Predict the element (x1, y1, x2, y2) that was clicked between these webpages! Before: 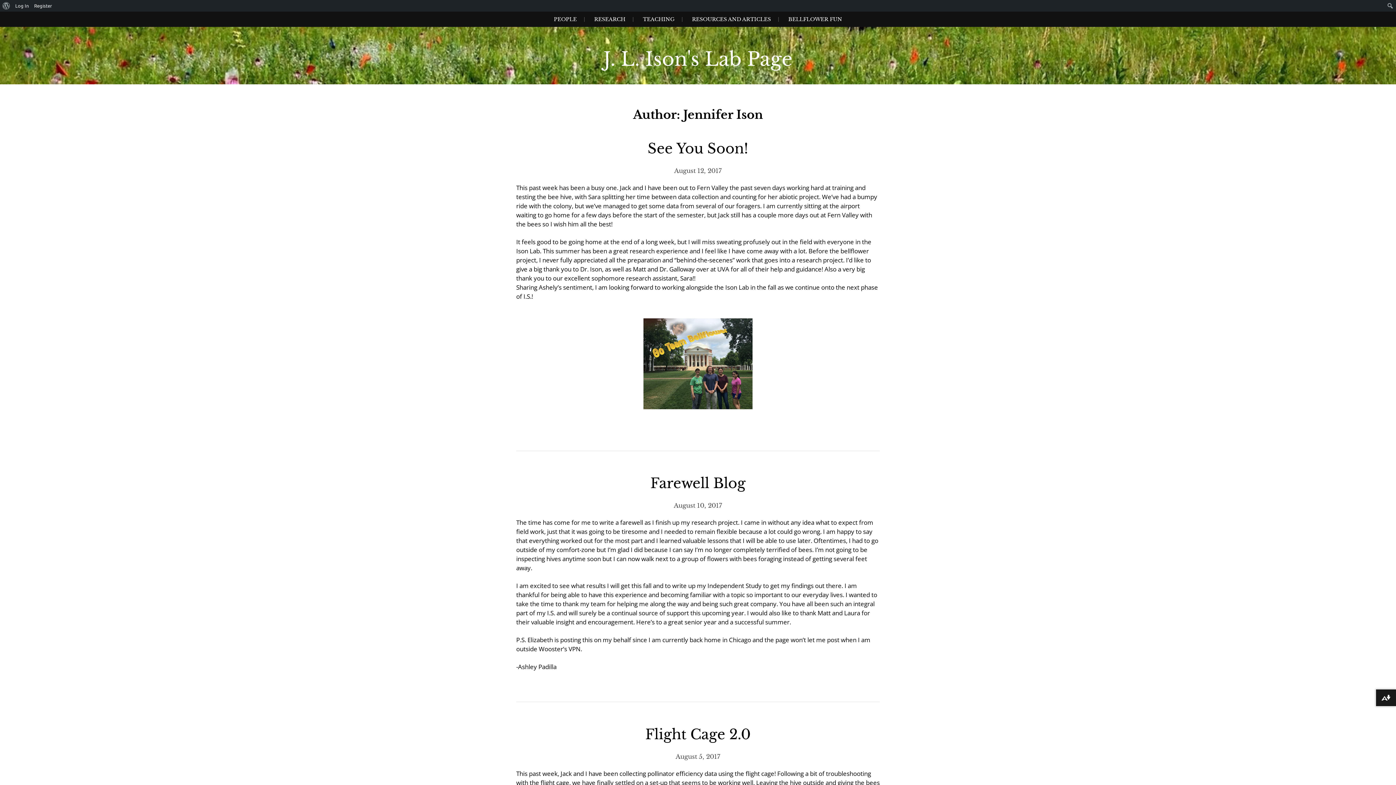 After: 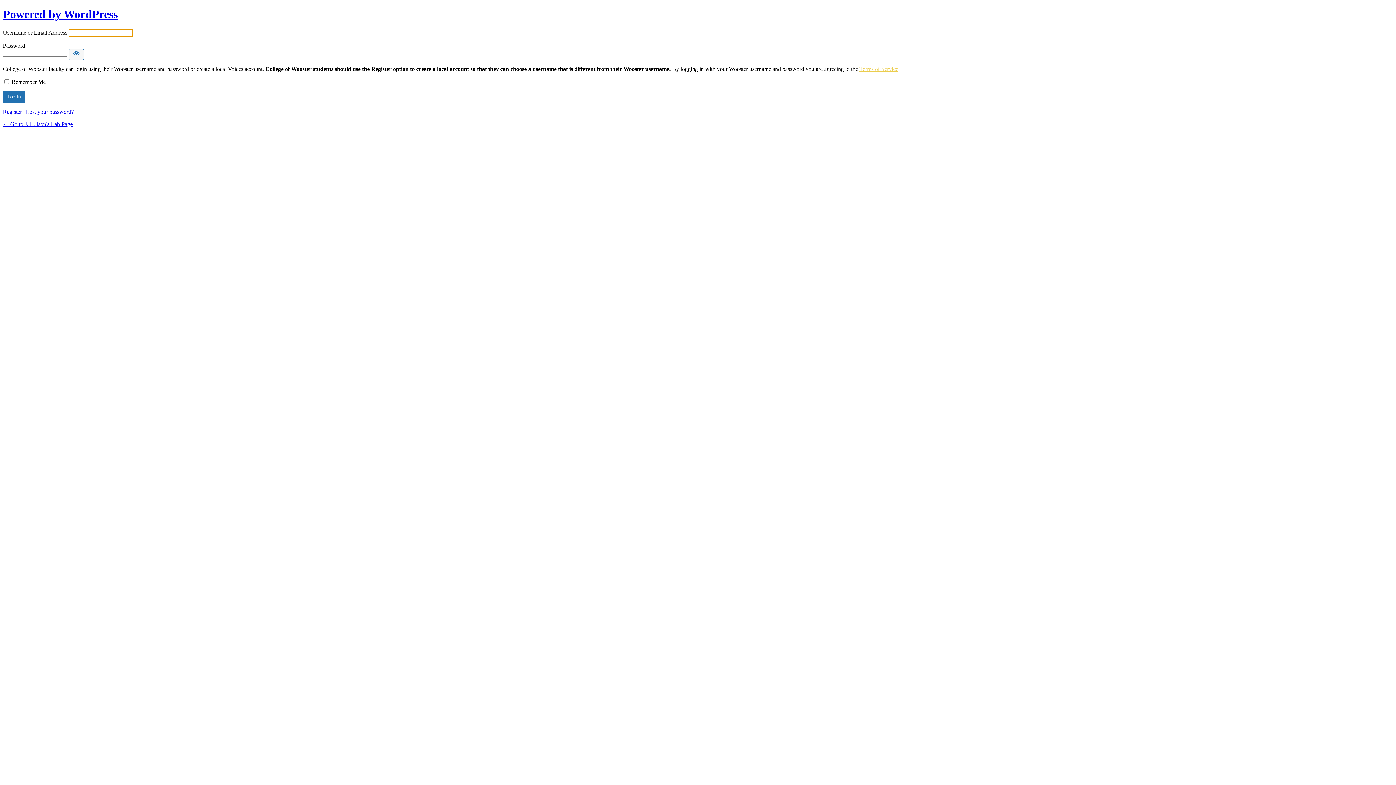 Action: label: Log In bbox: (12, 0, 31, 11)